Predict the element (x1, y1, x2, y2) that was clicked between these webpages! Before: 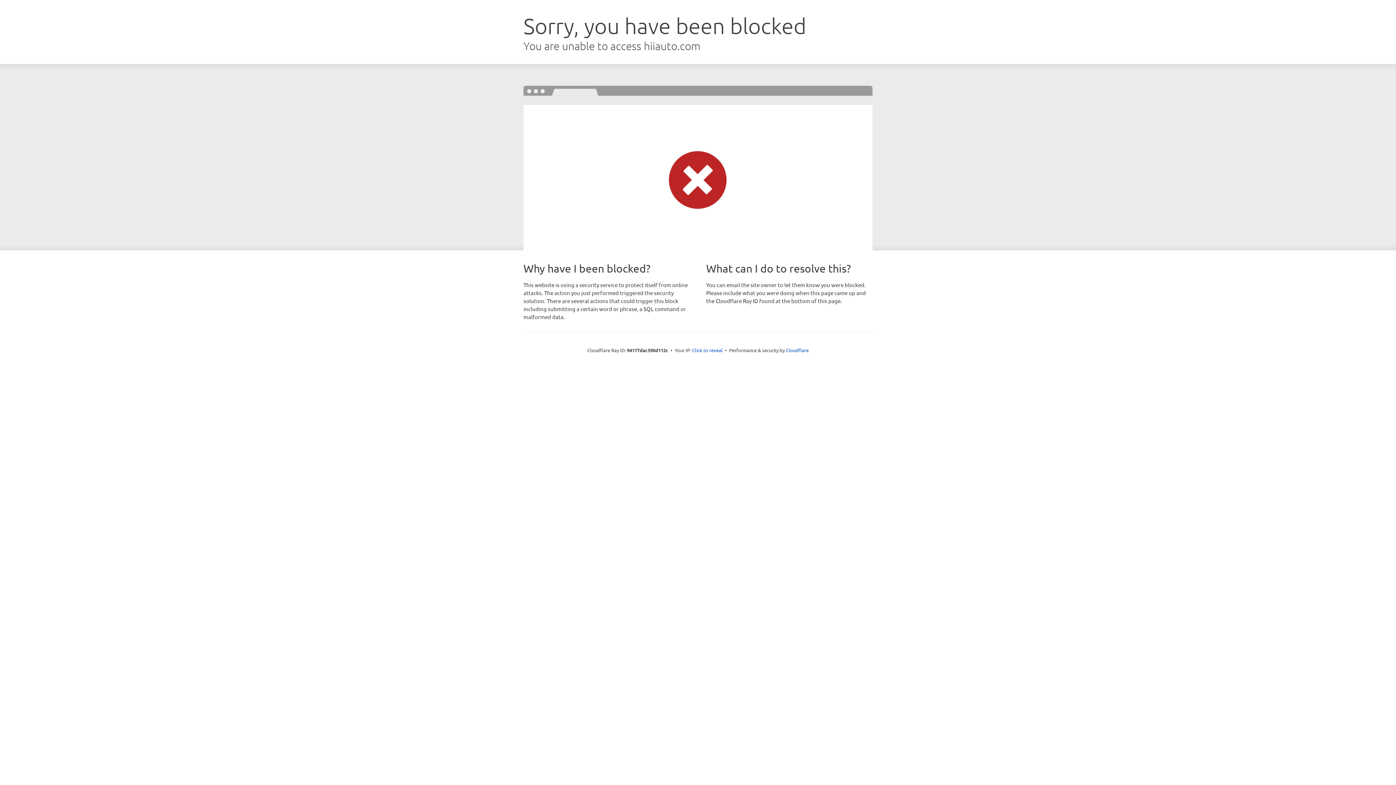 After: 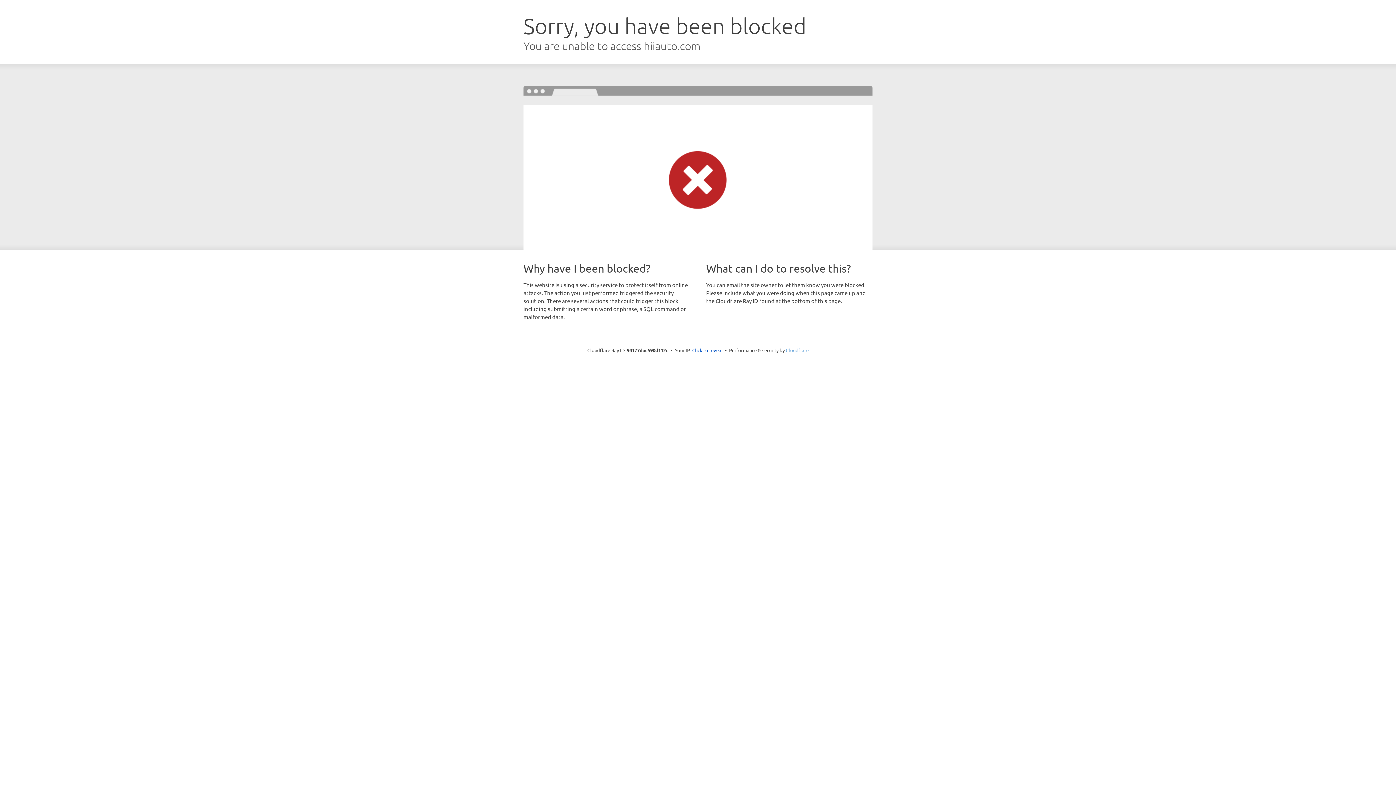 Action: label: Cloudflare bbox: (786, 347, 808, 353)